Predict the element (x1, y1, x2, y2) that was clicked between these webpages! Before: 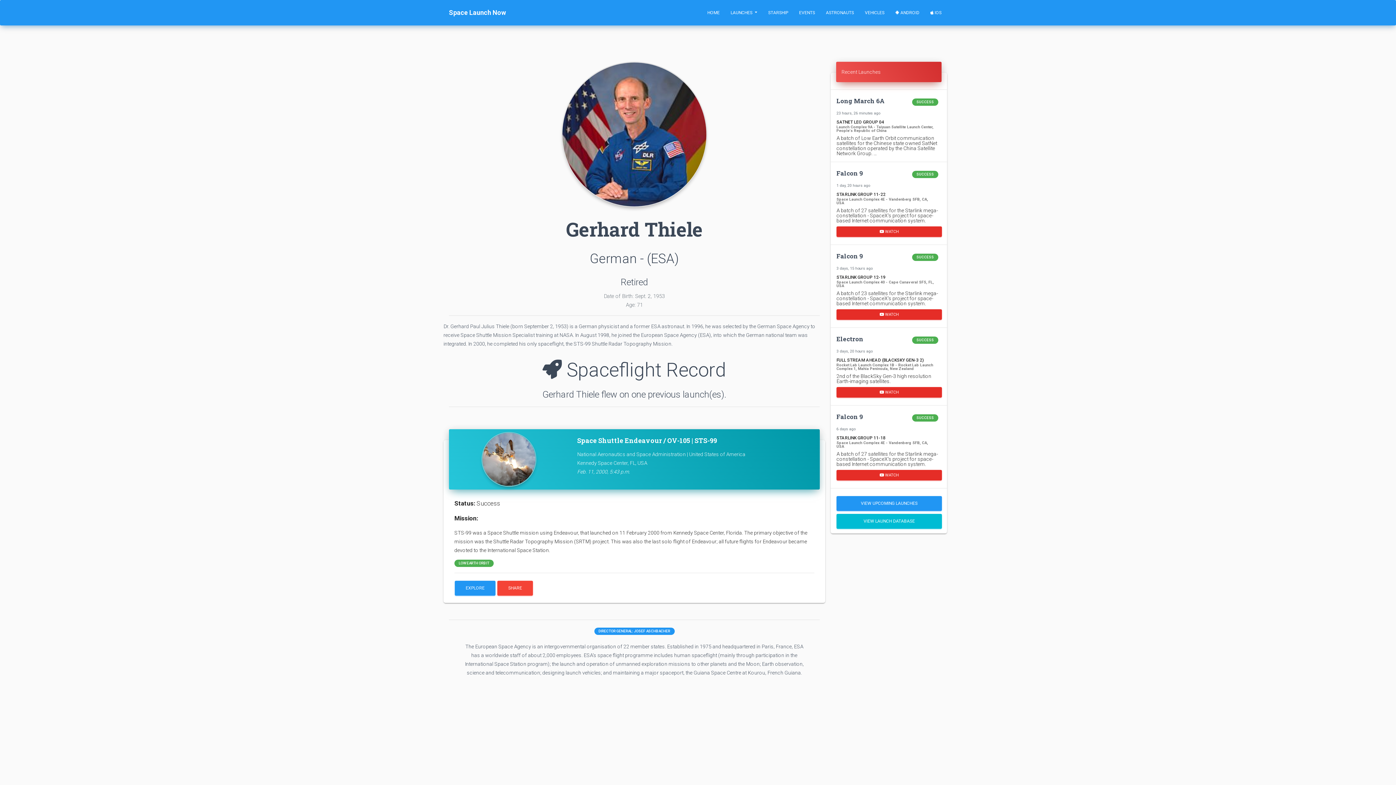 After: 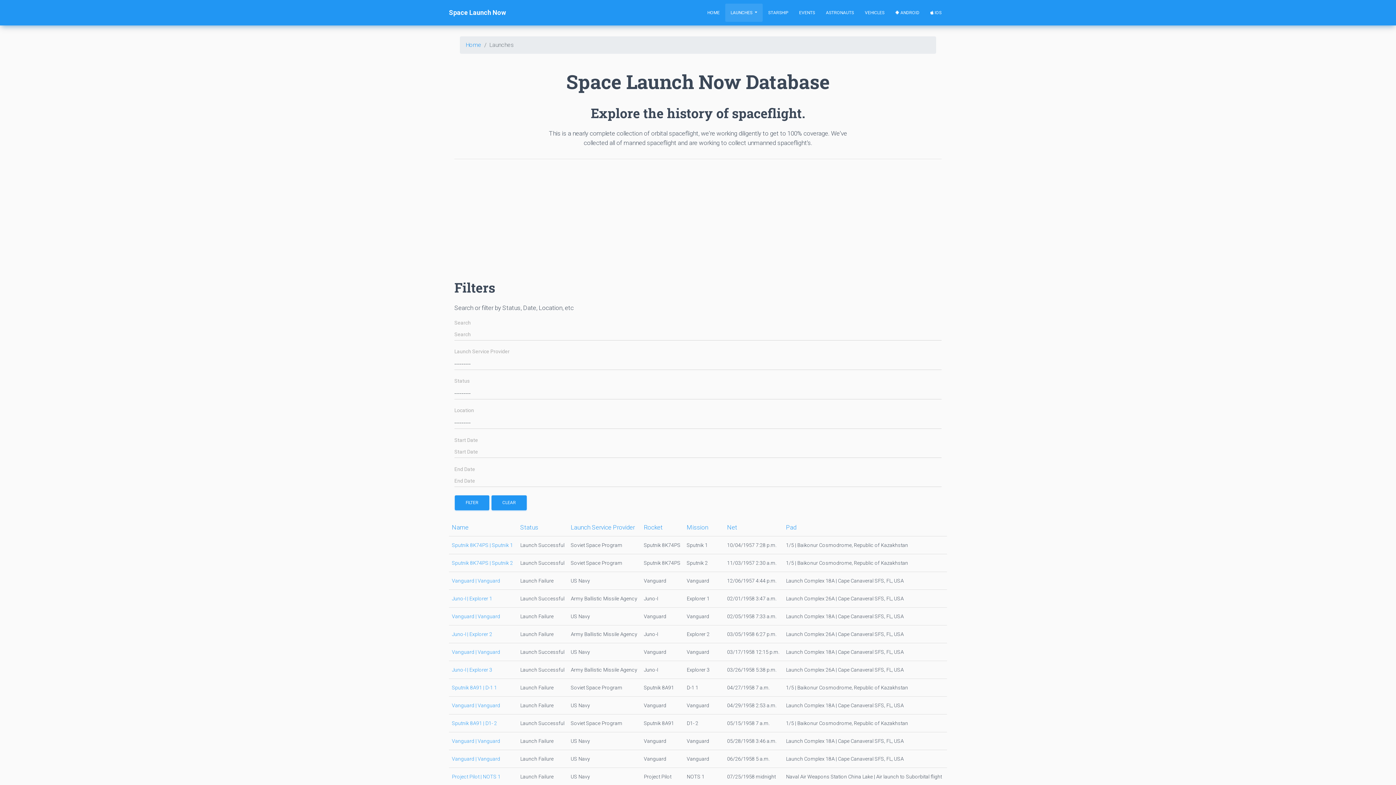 Action: bbox: (836, 514, 942, 529) label: VIEW LAUNCH DATABASE